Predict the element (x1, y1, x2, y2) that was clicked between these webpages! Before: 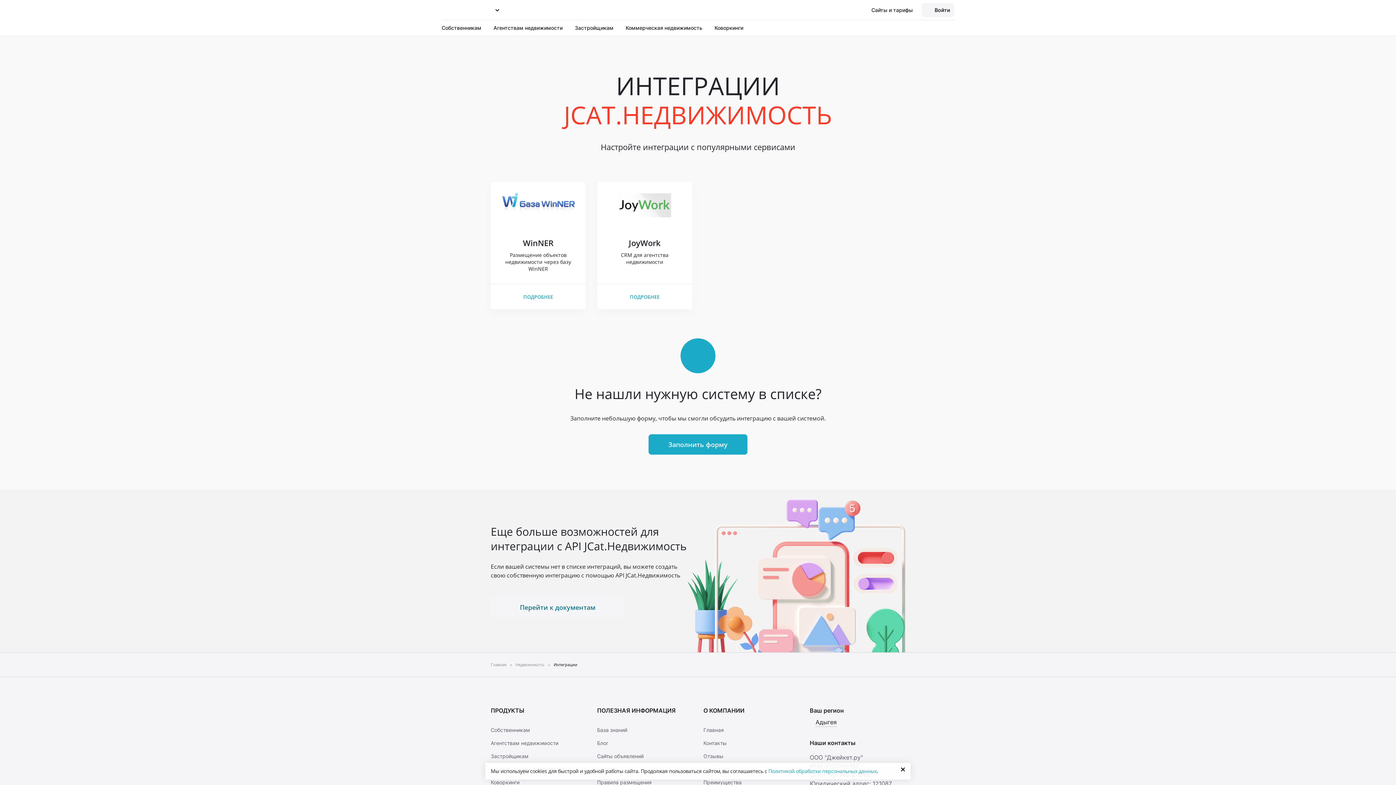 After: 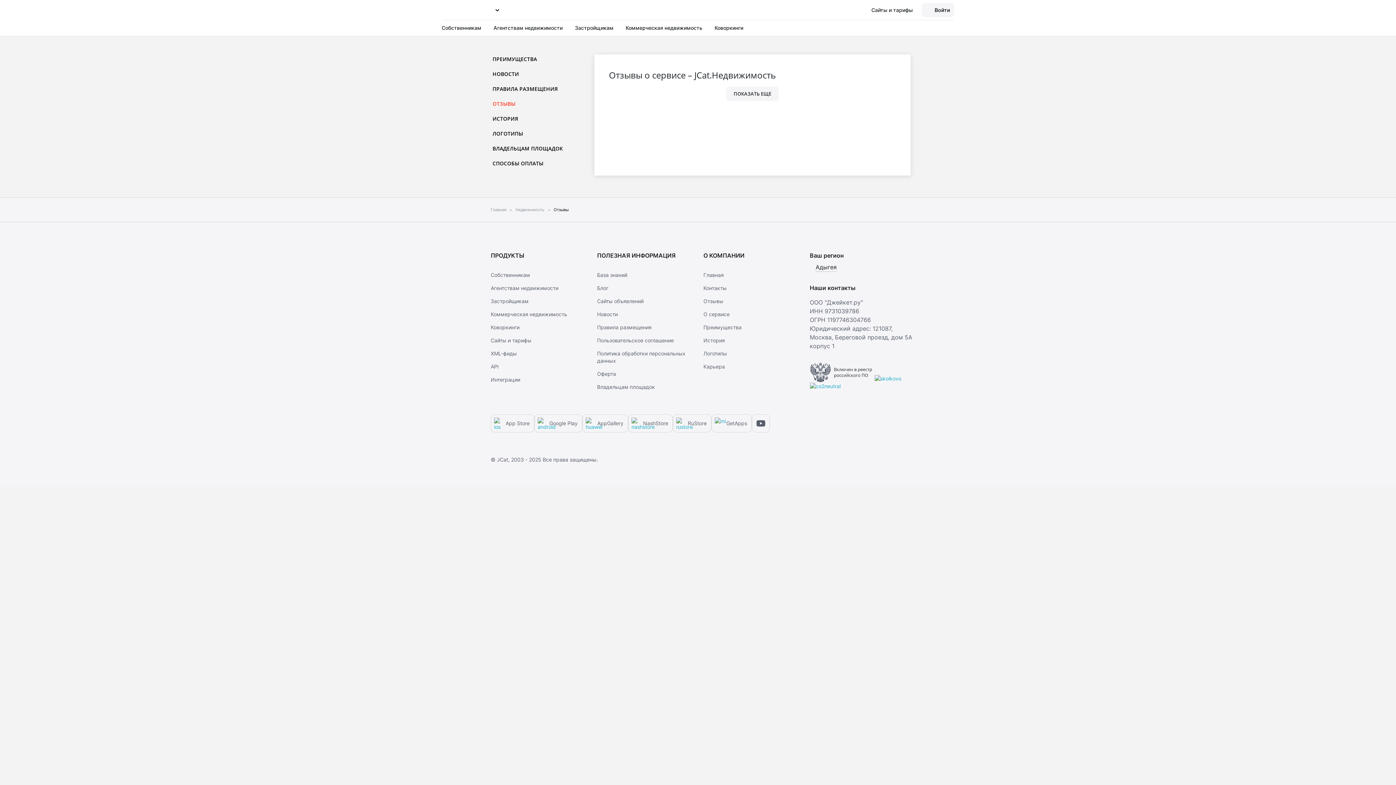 Action: bbox: (703, 753, 723, 759) label: Отзывы